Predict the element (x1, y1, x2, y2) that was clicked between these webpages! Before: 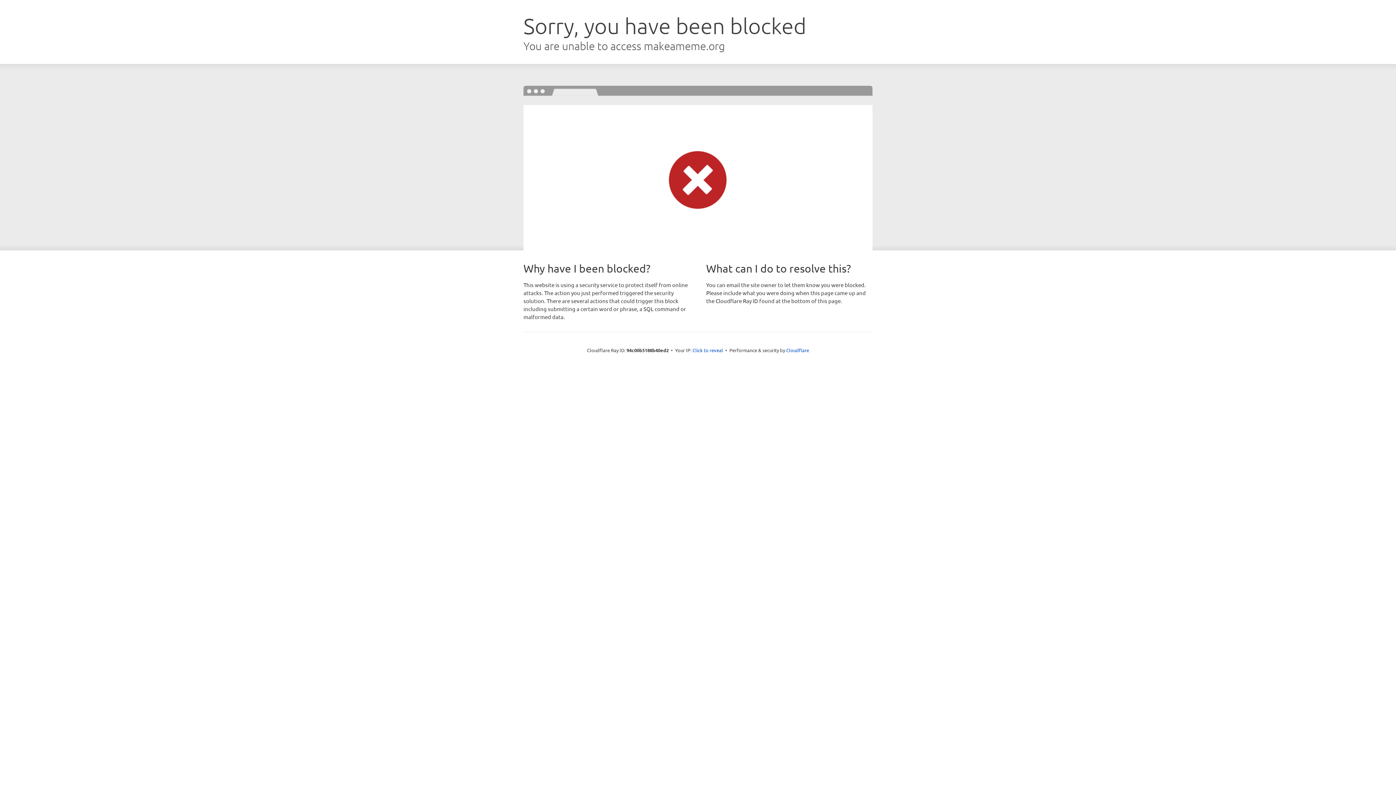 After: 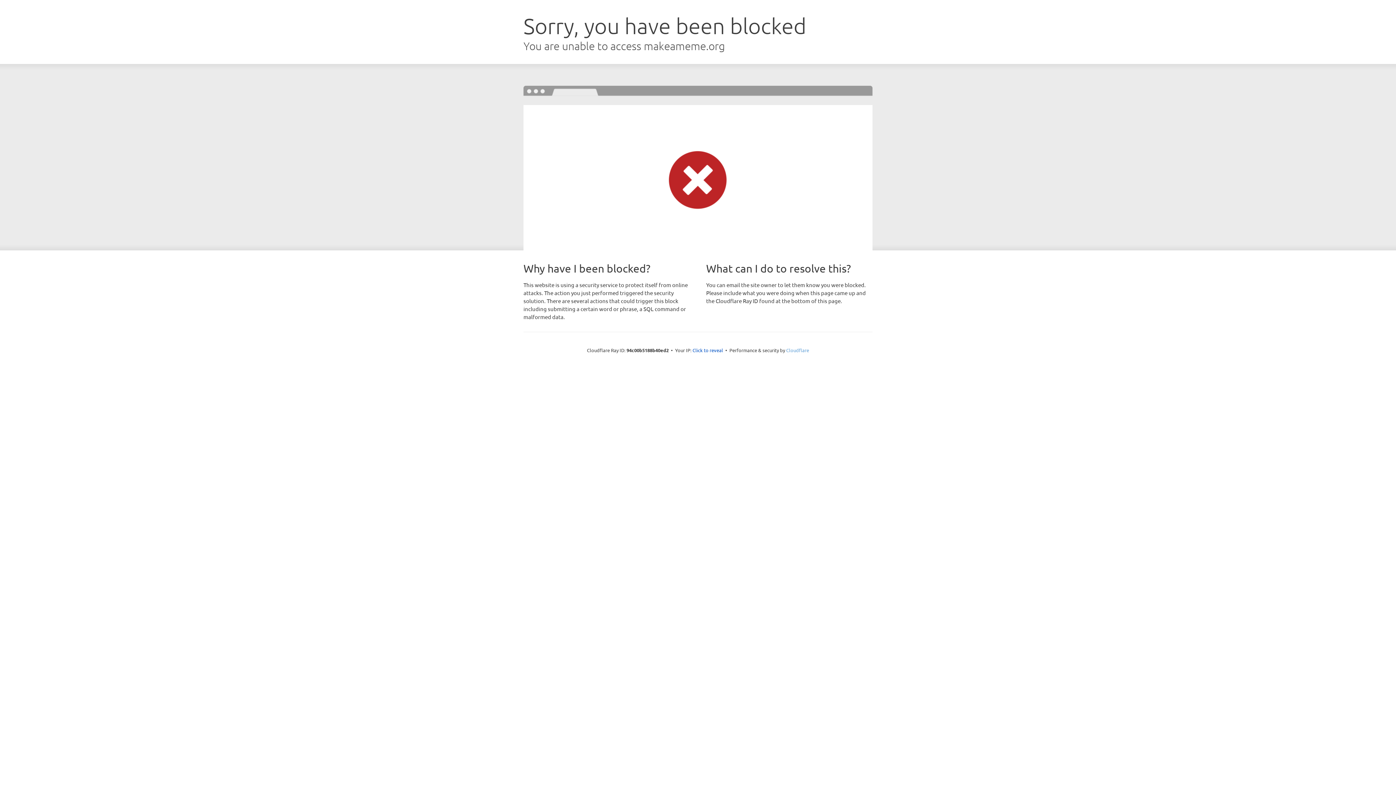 Action: bbox: (786, 347, 809, 353) label: Cloudflare